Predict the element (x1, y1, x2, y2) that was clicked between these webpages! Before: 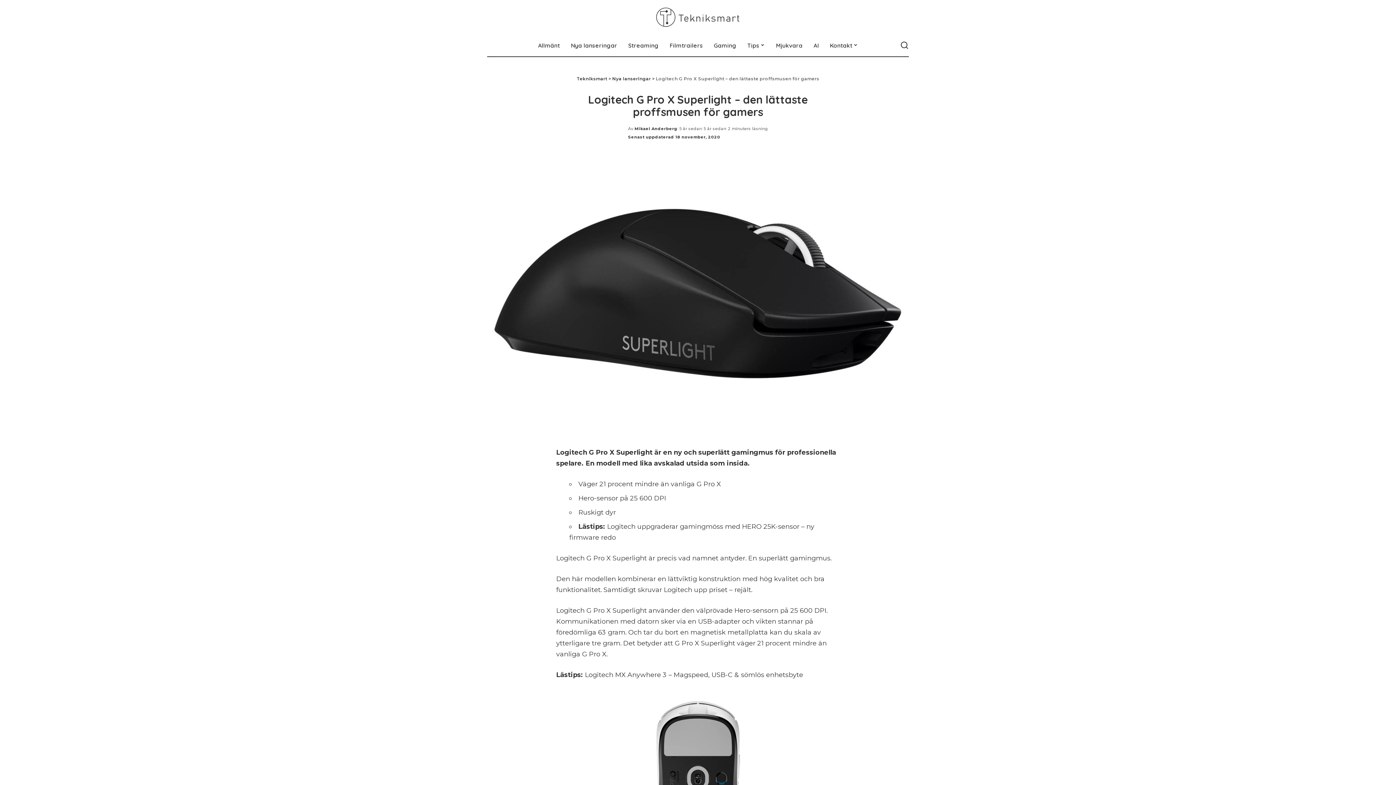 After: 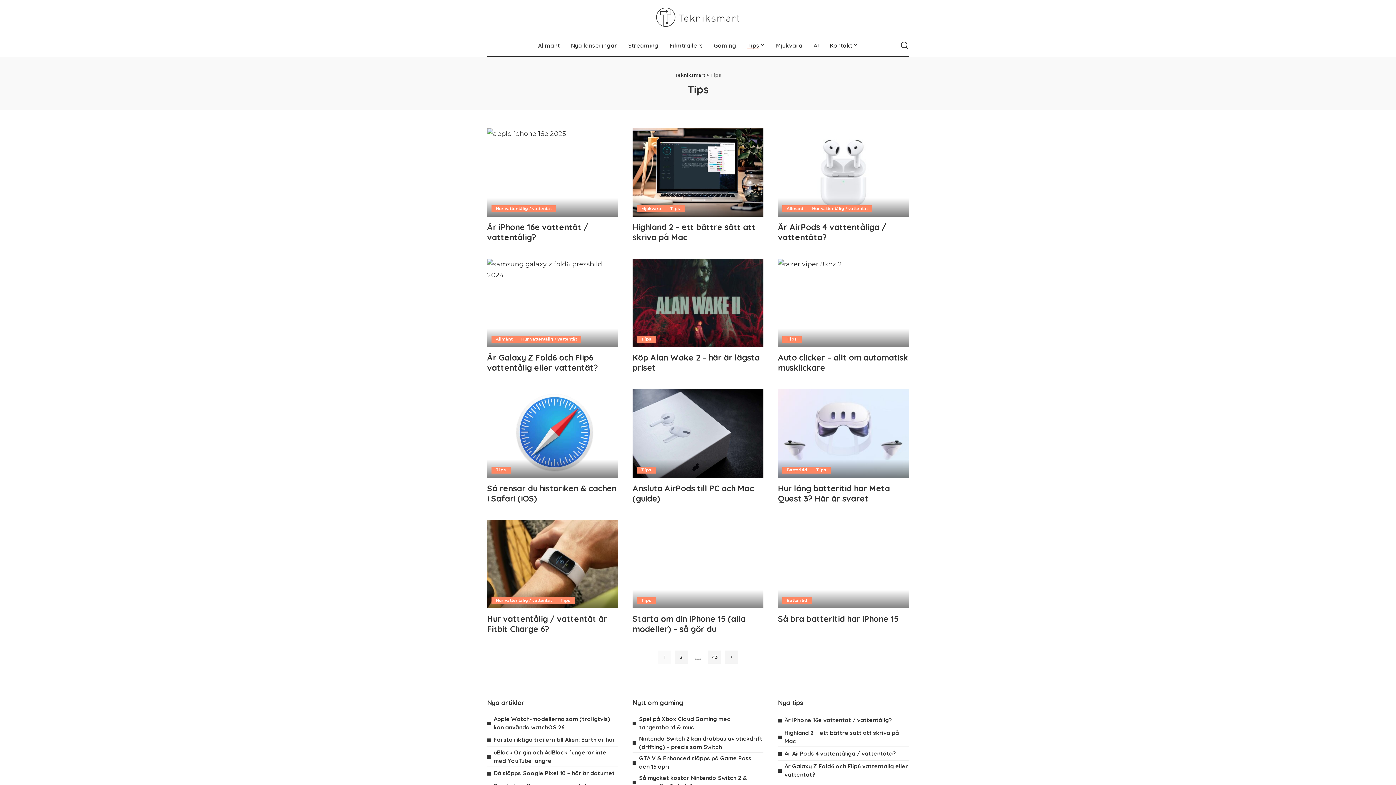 Action: label: Tips bbox: (742, 34, 770, 56)